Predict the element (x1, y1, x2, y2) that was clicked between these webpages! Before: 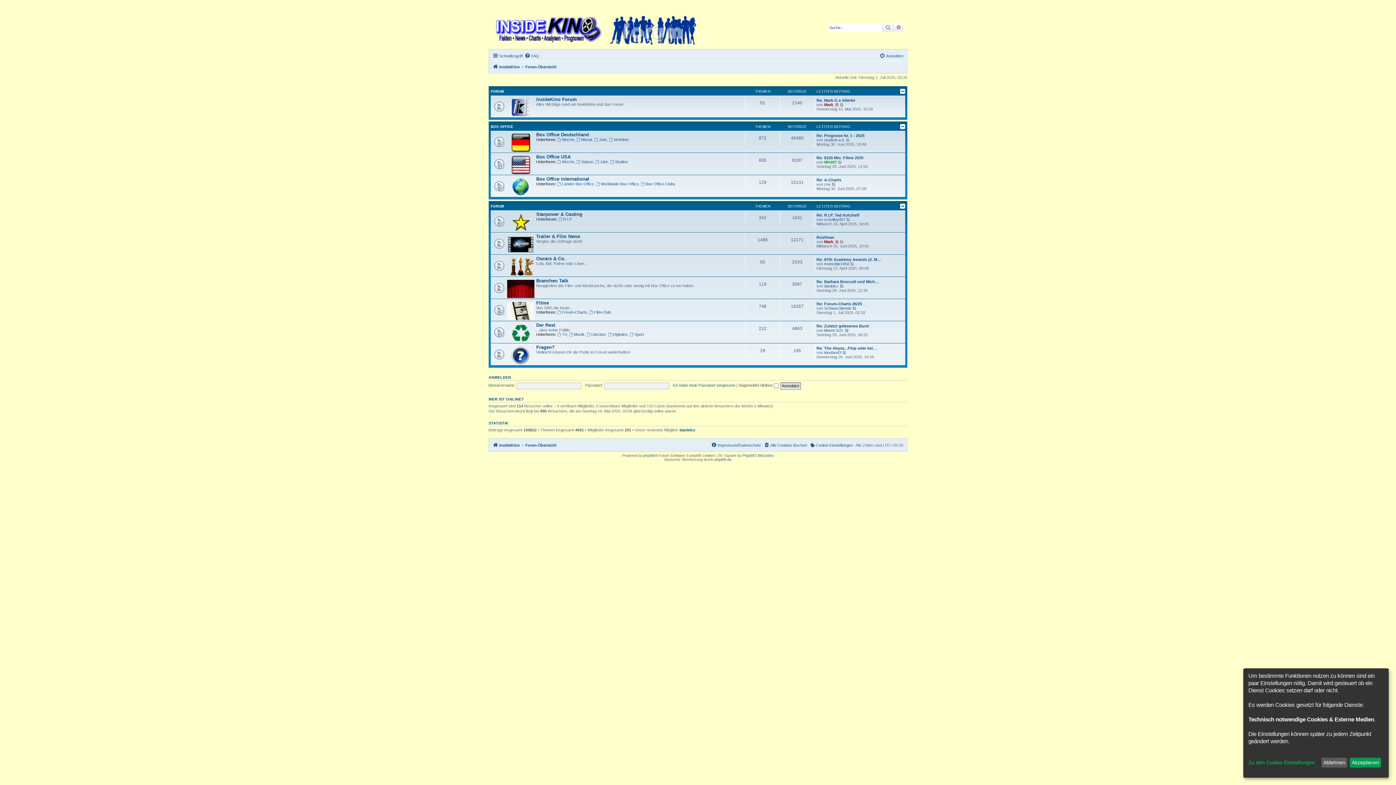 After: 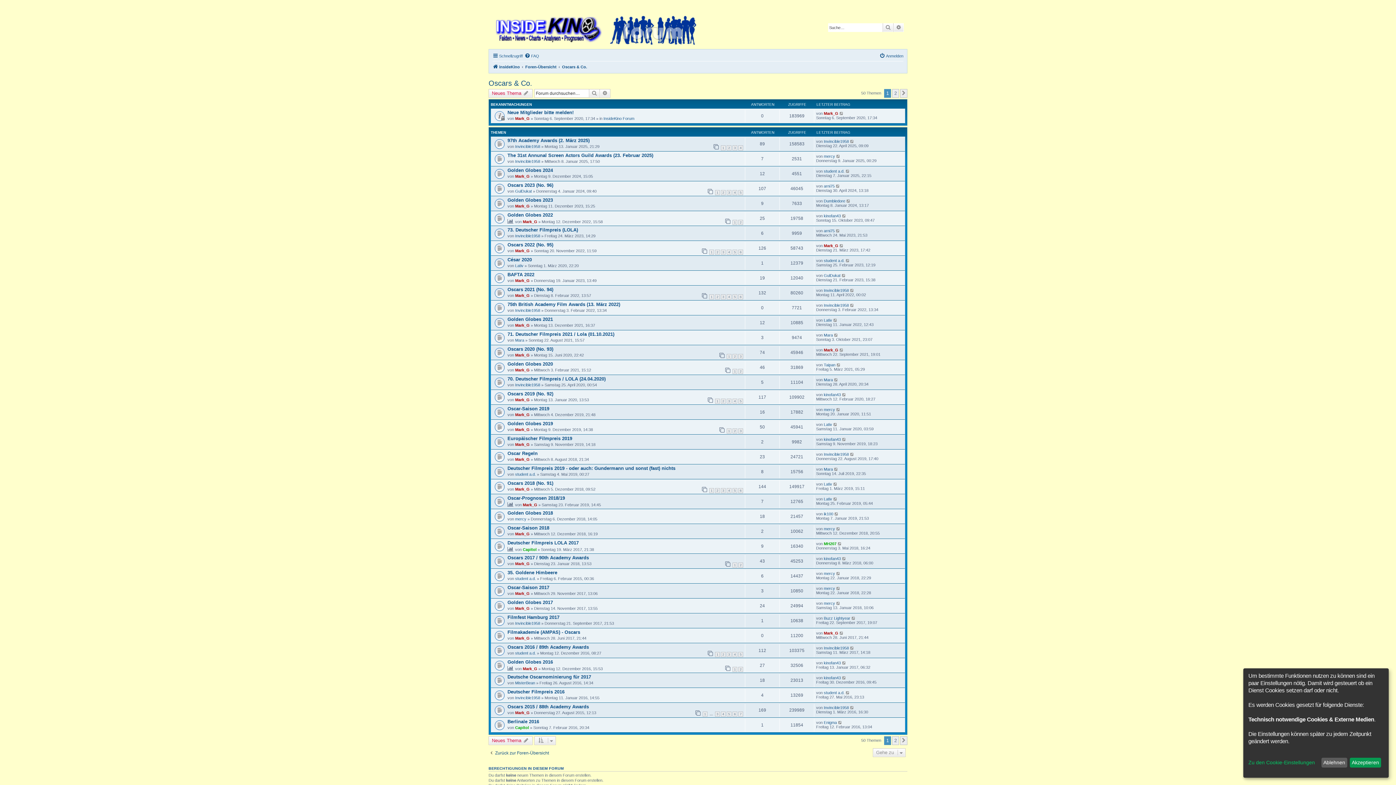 Action: bbox: (536, 255, 565, 261) label: Oscars & Co.